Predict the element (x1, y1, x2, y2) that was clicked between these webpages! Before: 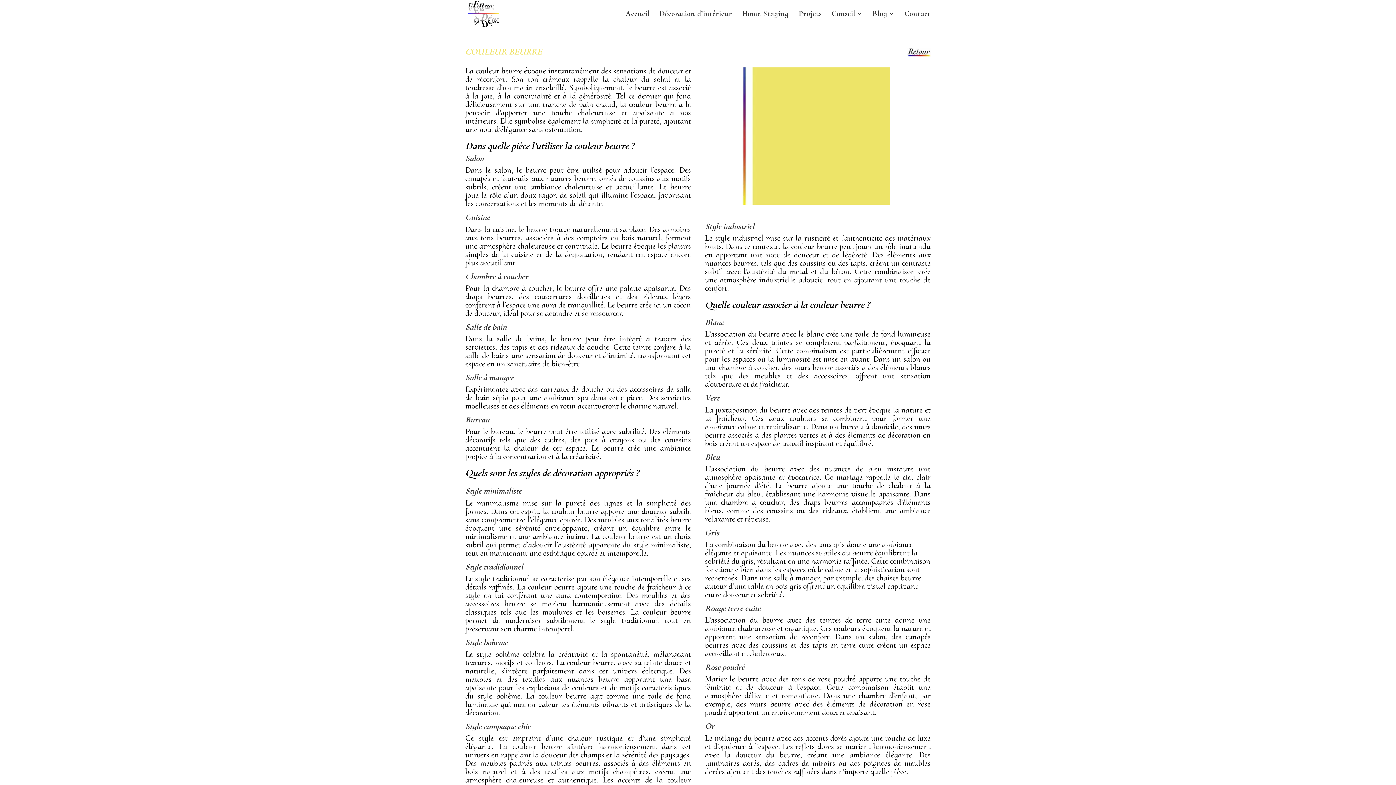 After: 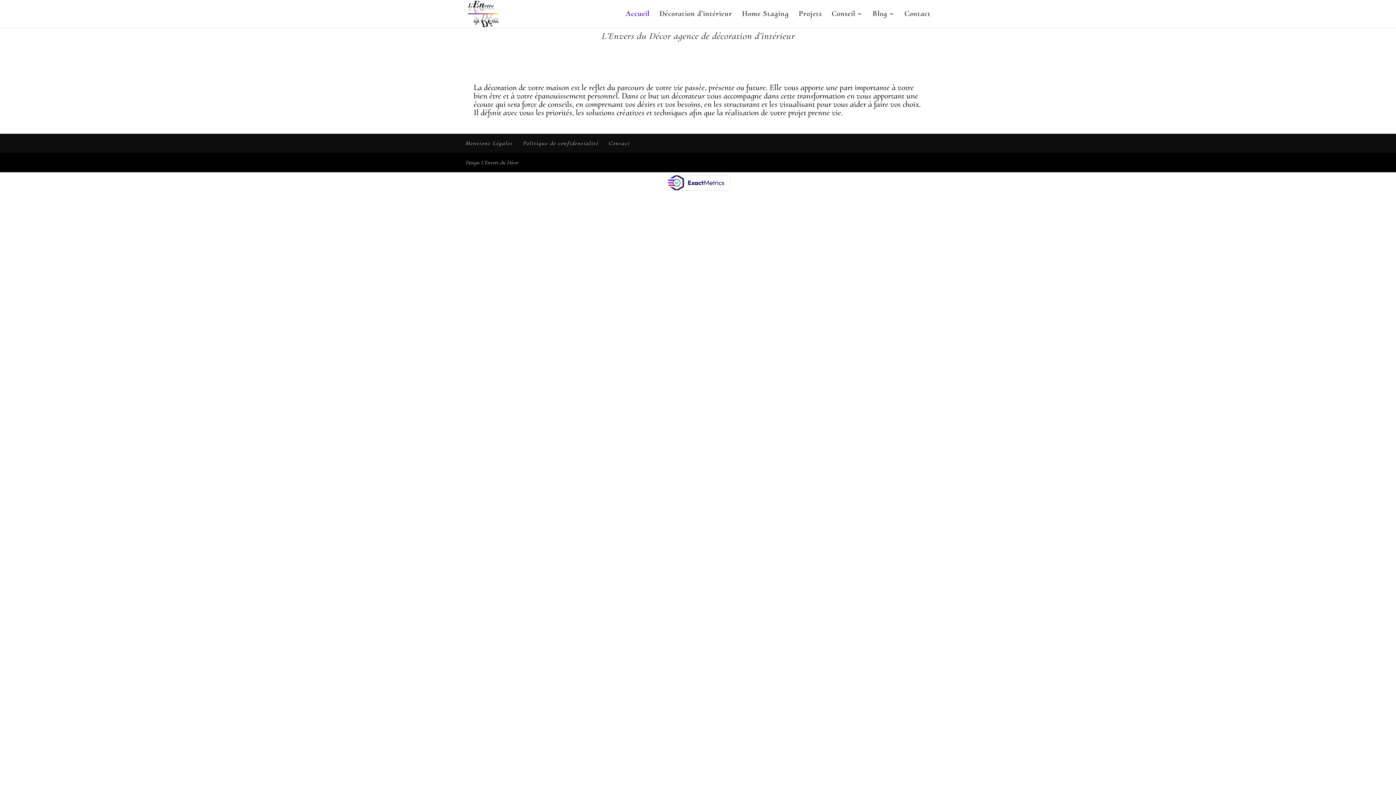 Action: bbox: (625, 11, 649, 27) label: Accueil